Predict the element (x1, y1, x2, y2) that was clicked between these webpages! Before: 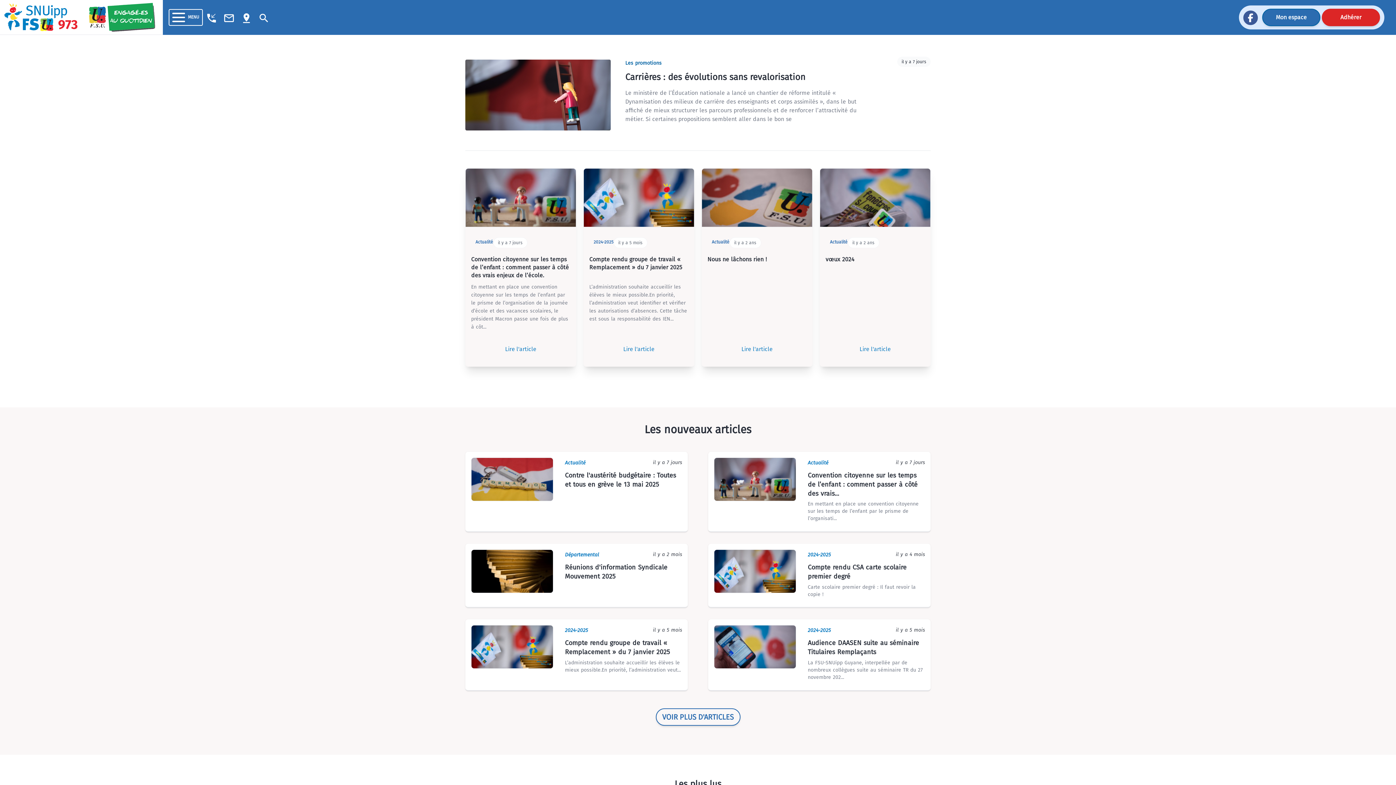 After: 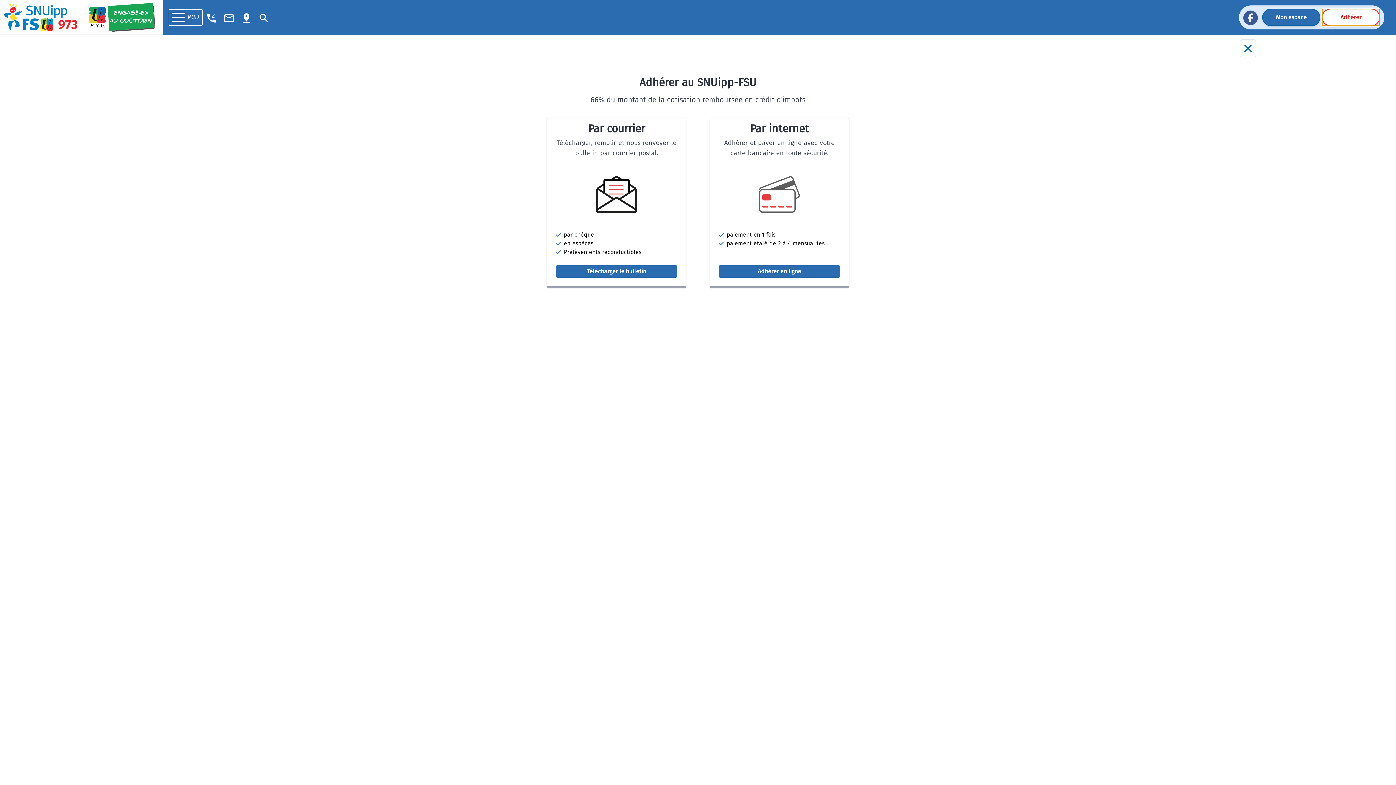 Action: bbox: (1322, 8, 1380, 26) label: Adhérer